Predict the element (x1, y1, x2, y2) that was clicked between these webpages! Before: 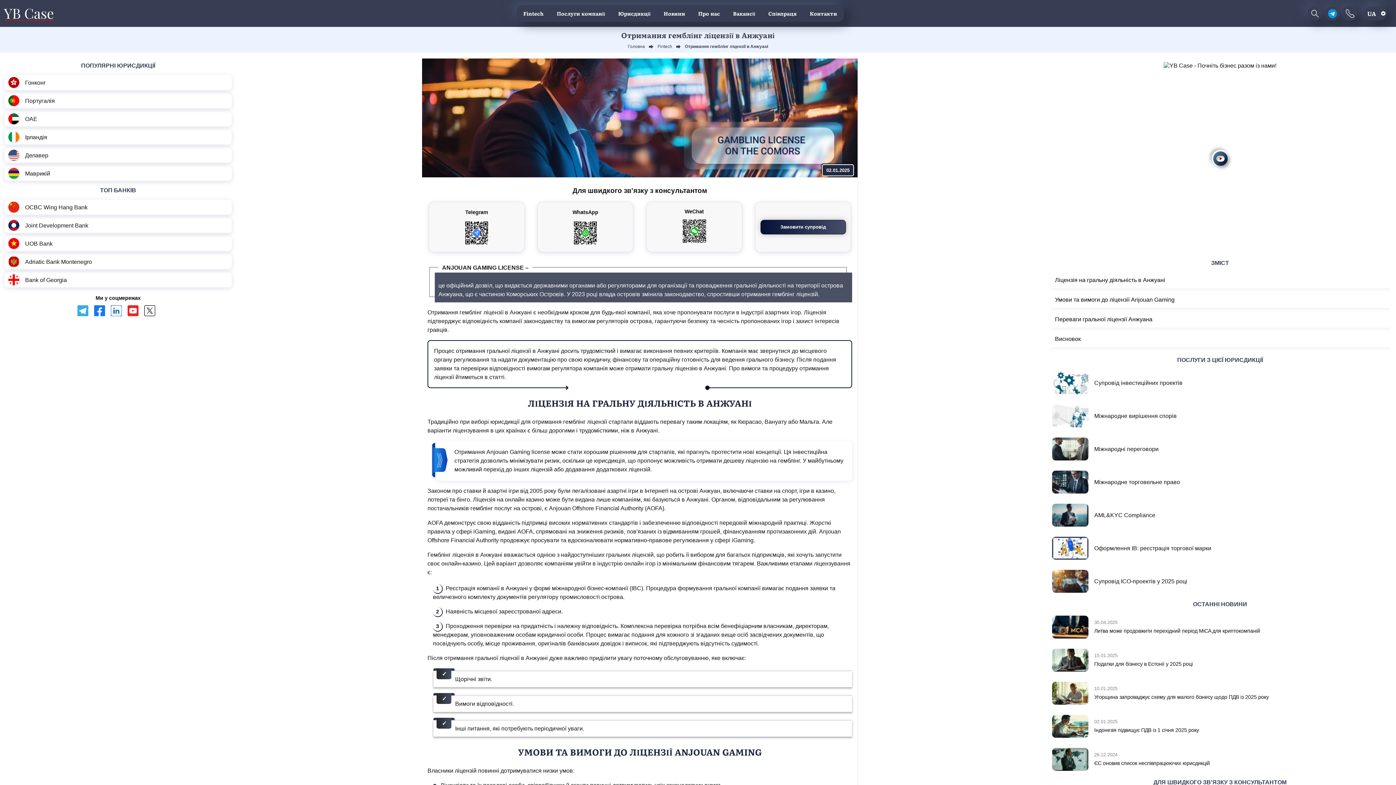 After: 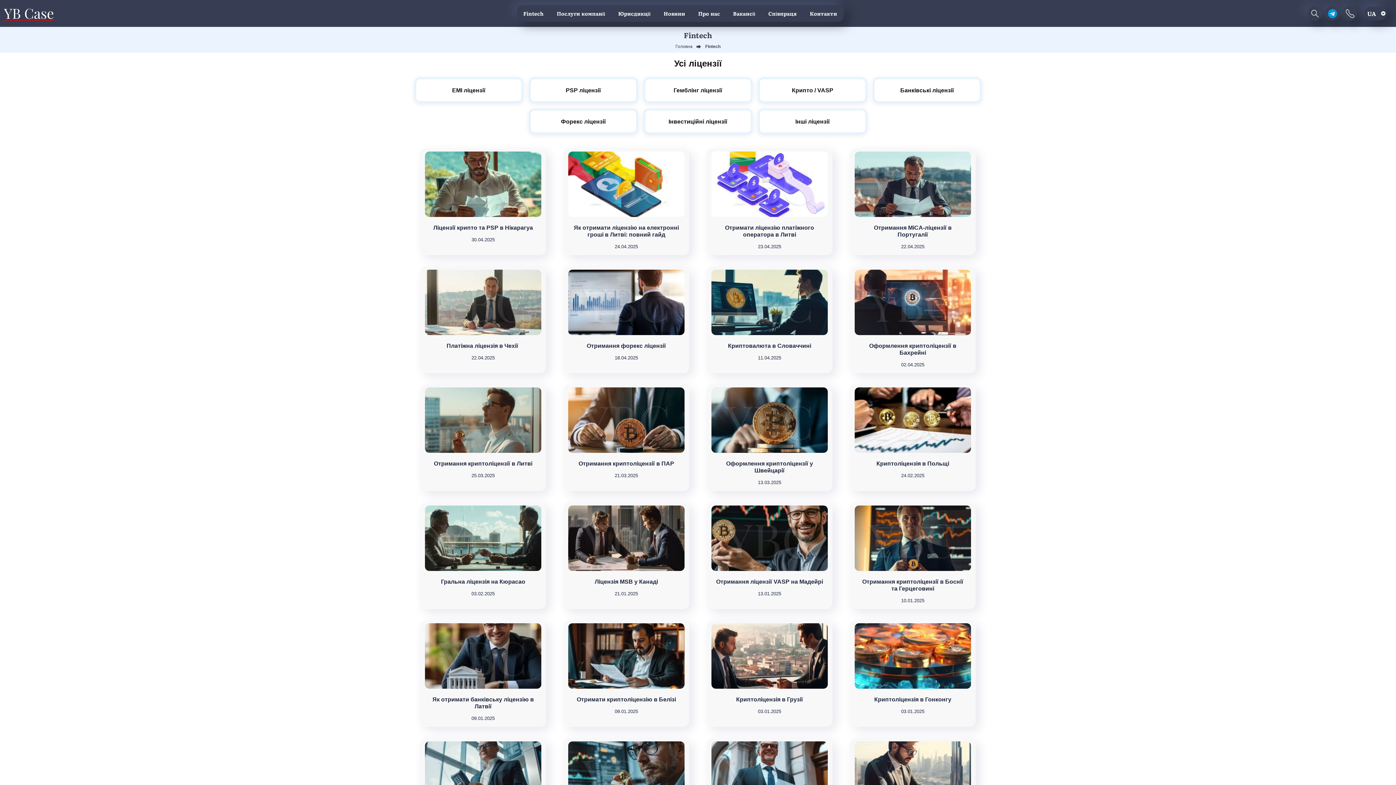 Action: bbox: (657, 44, 672, 49) label: Fintech